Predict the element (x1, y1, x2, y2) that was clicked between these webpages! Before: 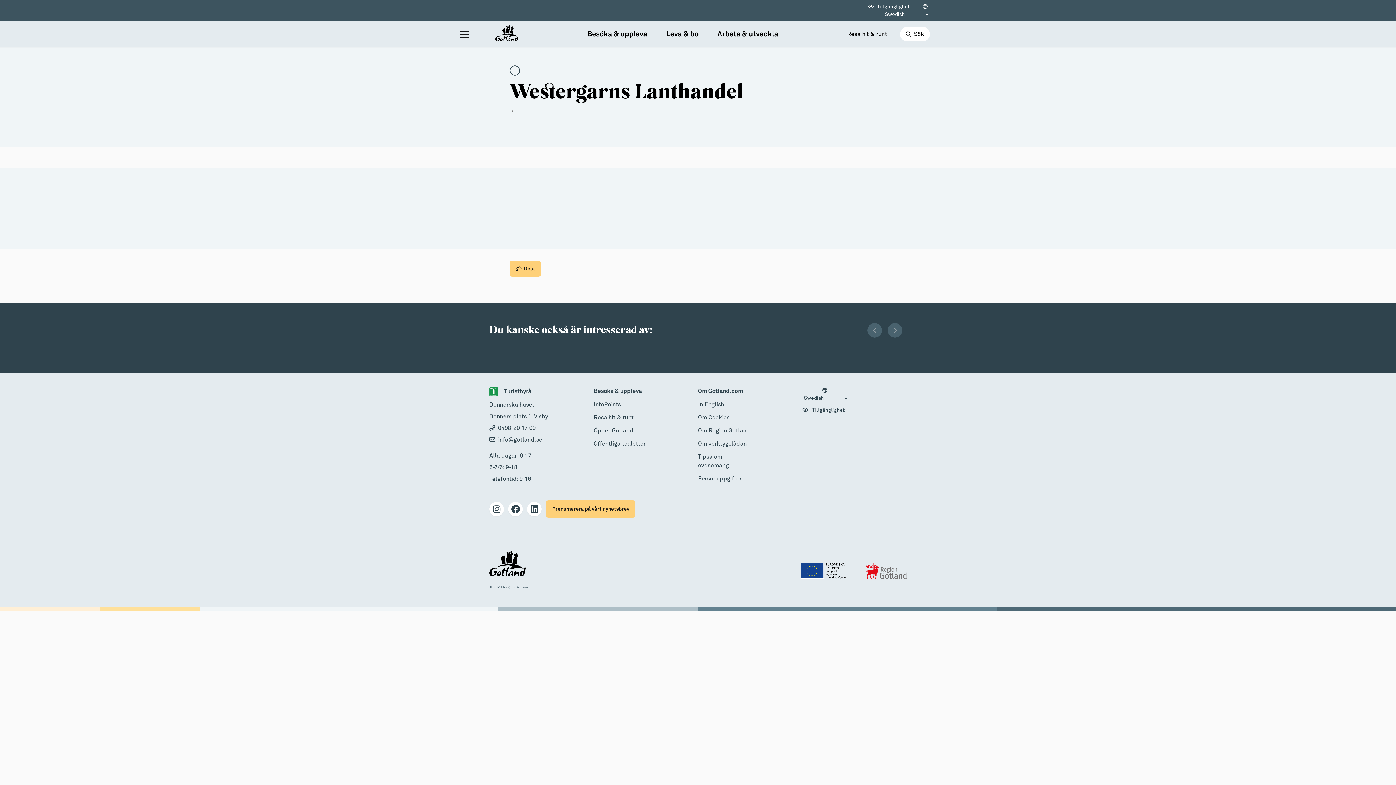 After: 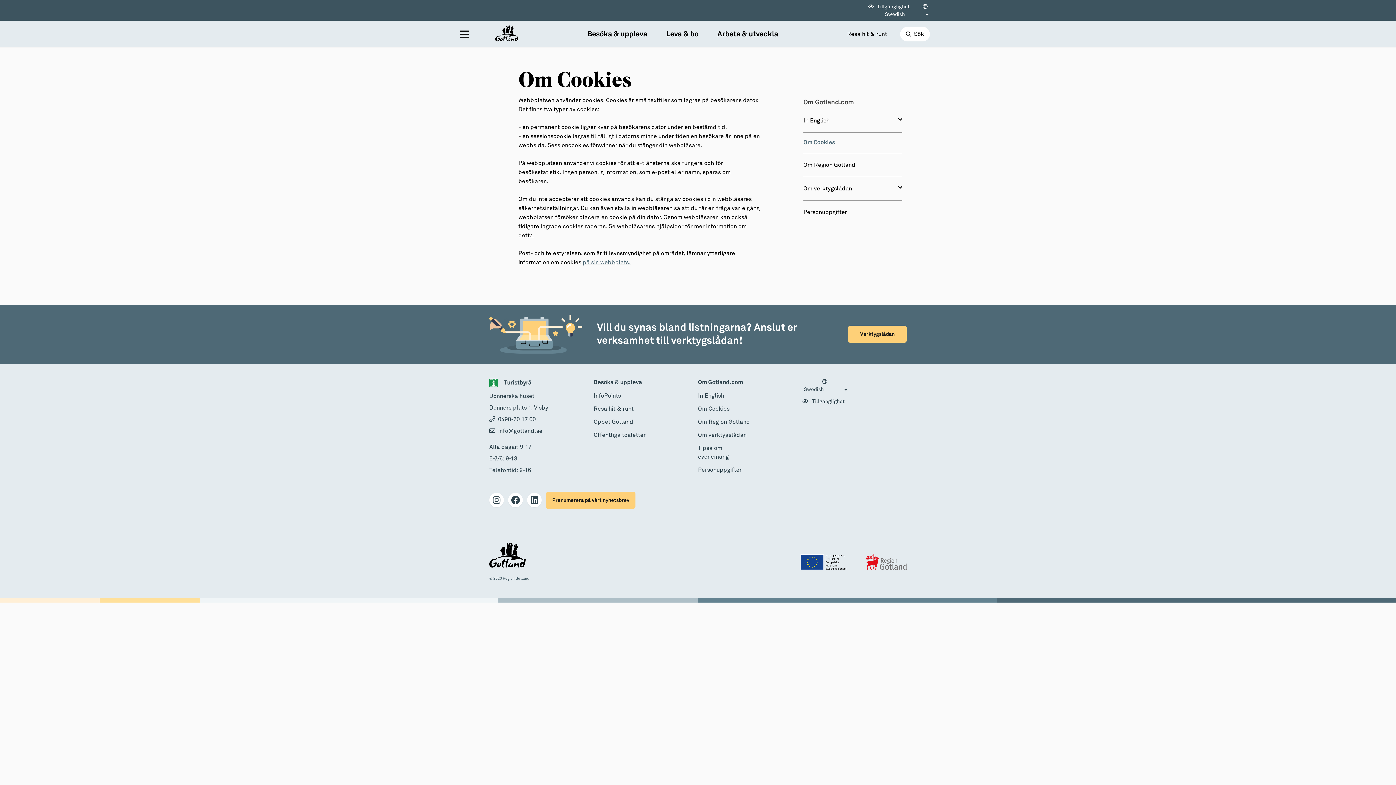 Action: label: Om Cookies bbox: (698, 414, 729, 420)